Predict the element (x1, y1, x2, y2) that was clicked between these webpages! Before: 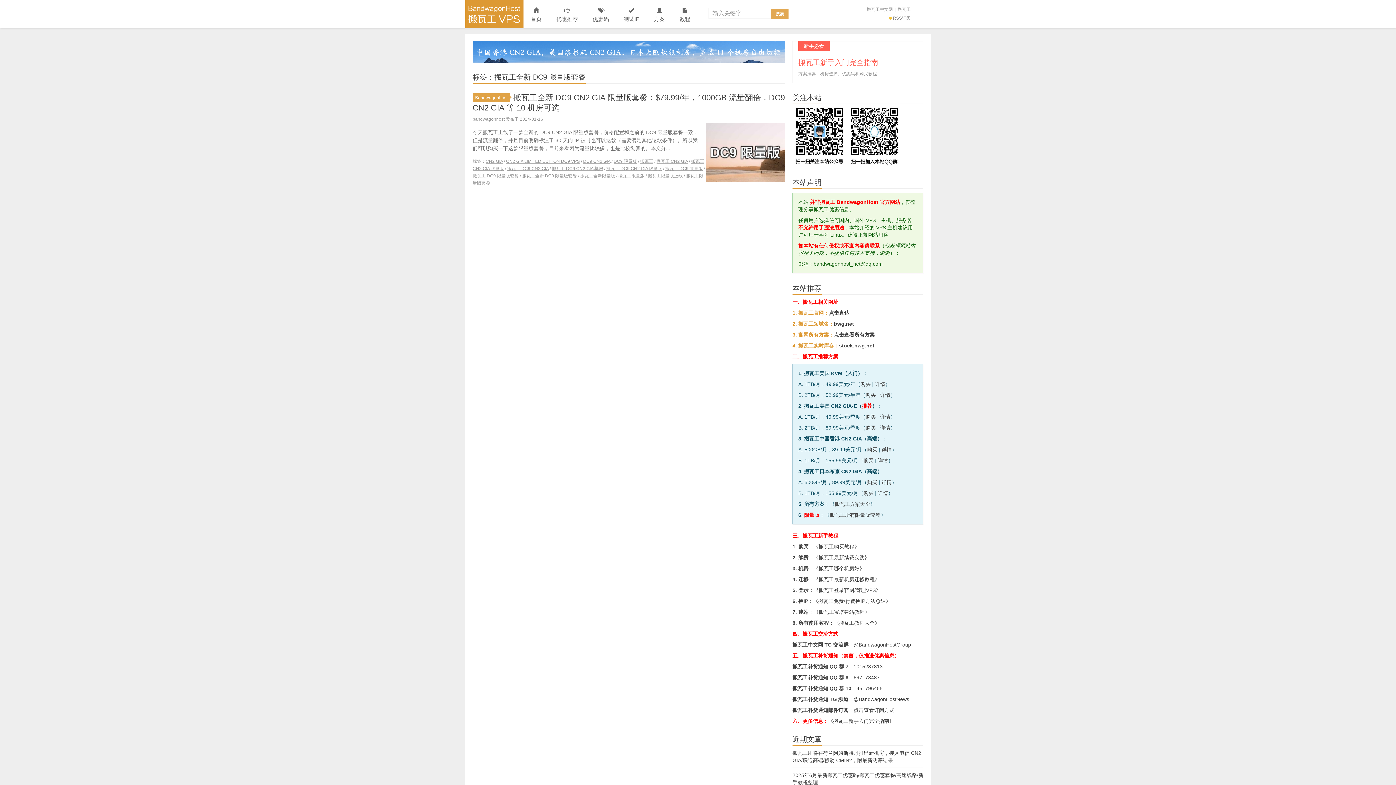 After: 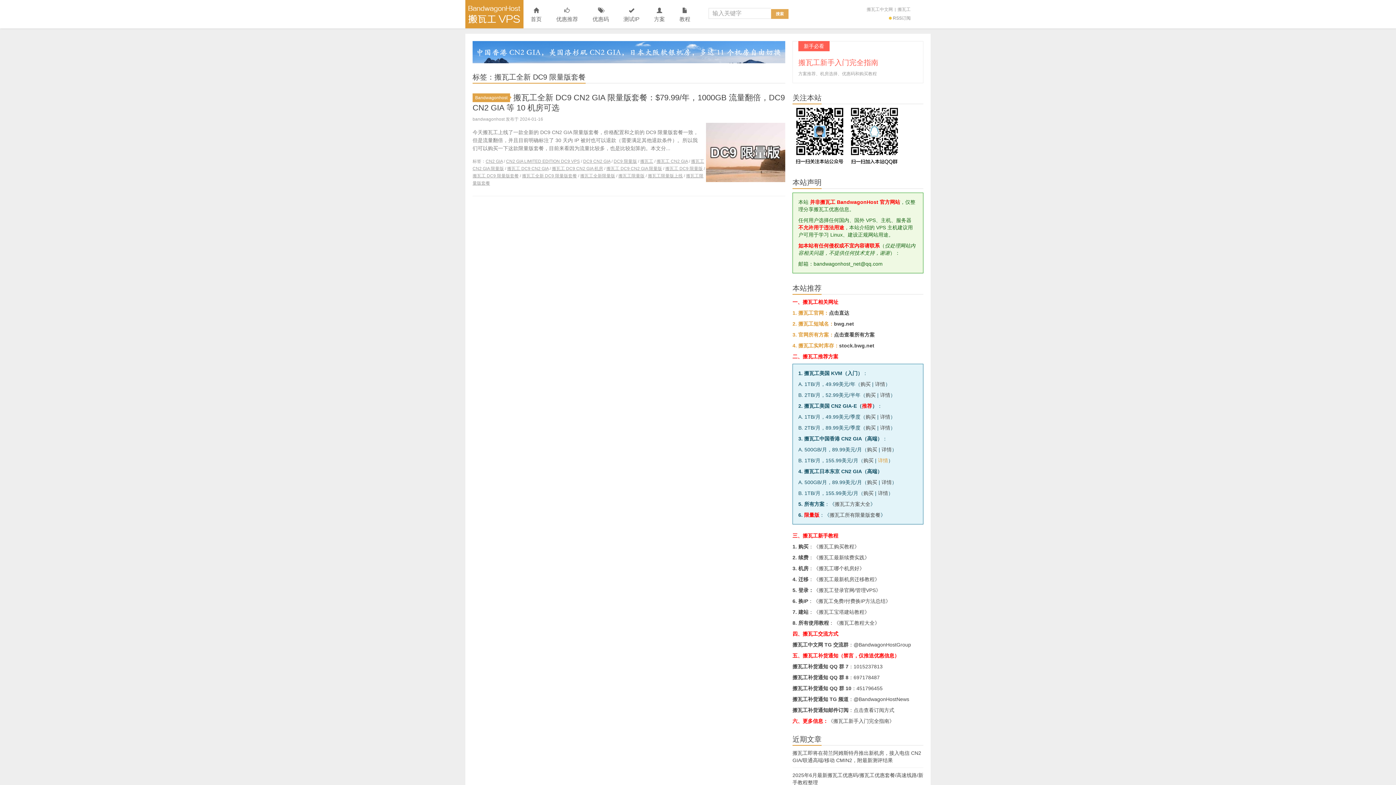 Action: label: 详情 bbox: (878, 457, 888, 463)